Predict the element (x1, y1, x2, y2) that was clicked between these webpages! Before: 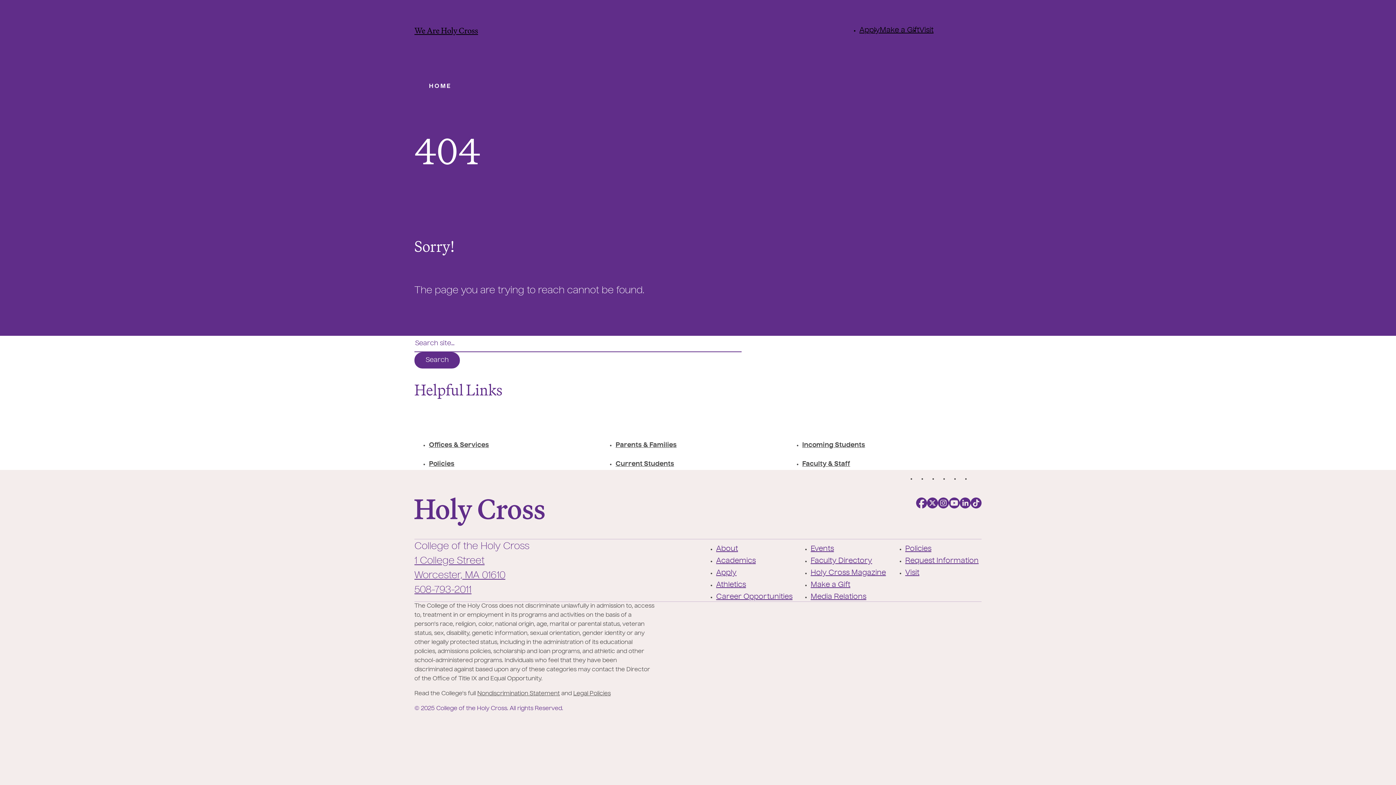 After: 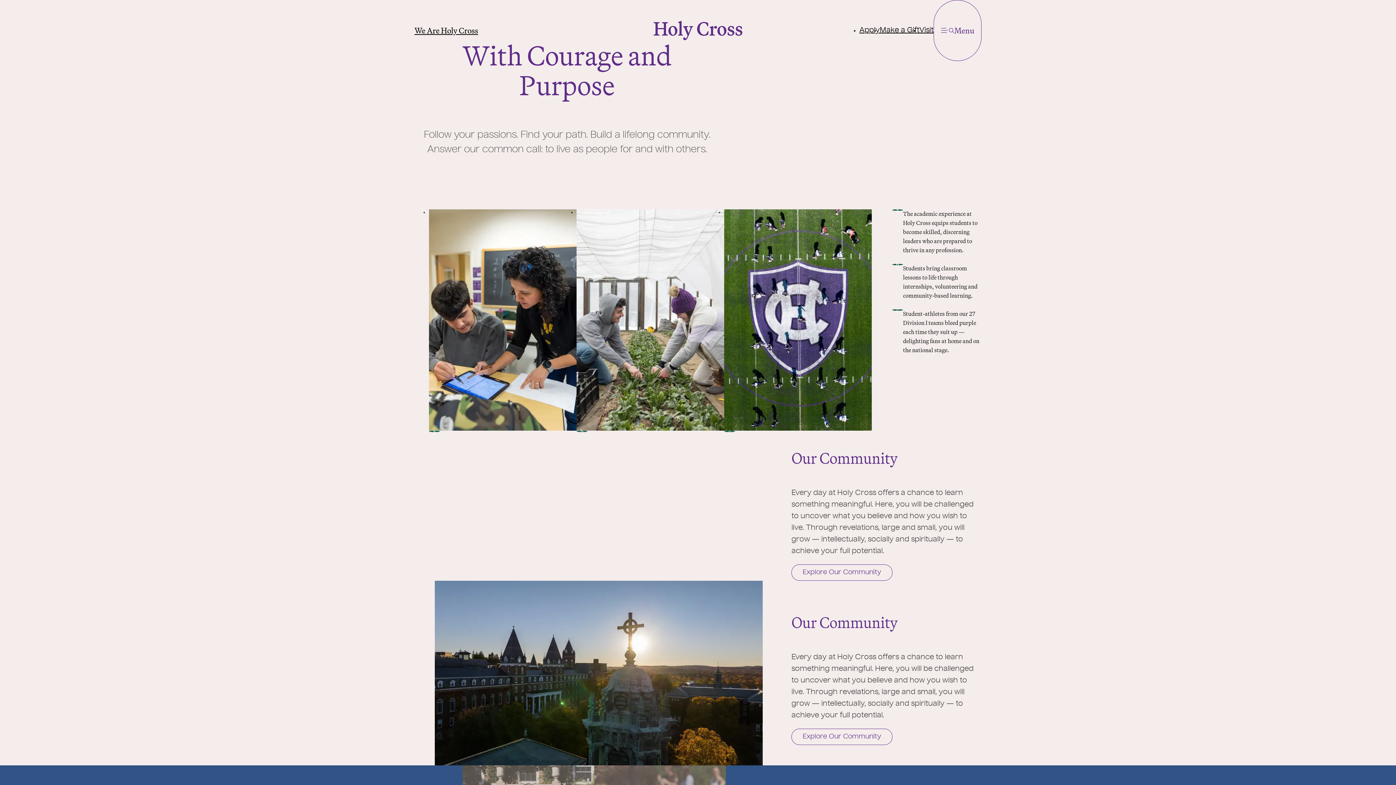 Action: label: College of the Holy Cross bbox: (653, 3, 742, 57)